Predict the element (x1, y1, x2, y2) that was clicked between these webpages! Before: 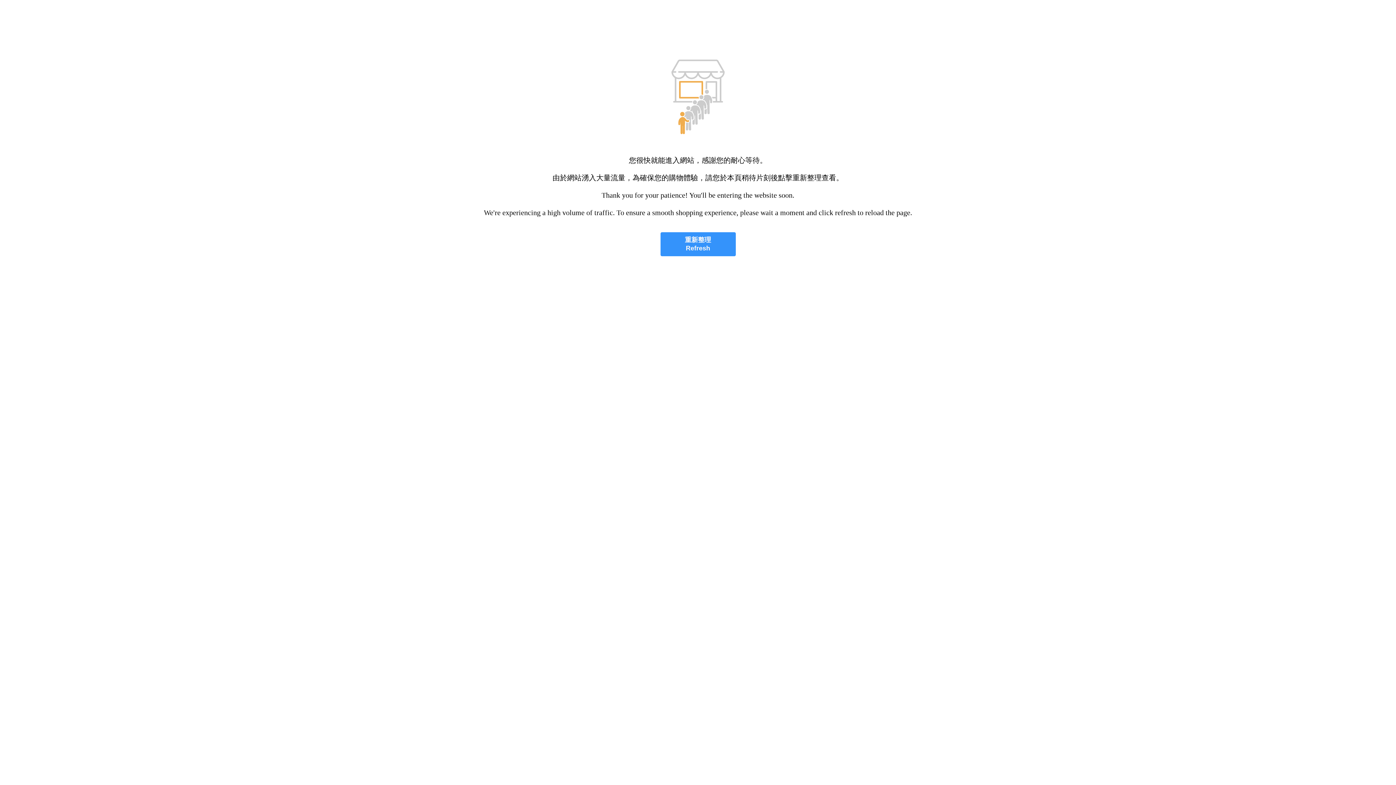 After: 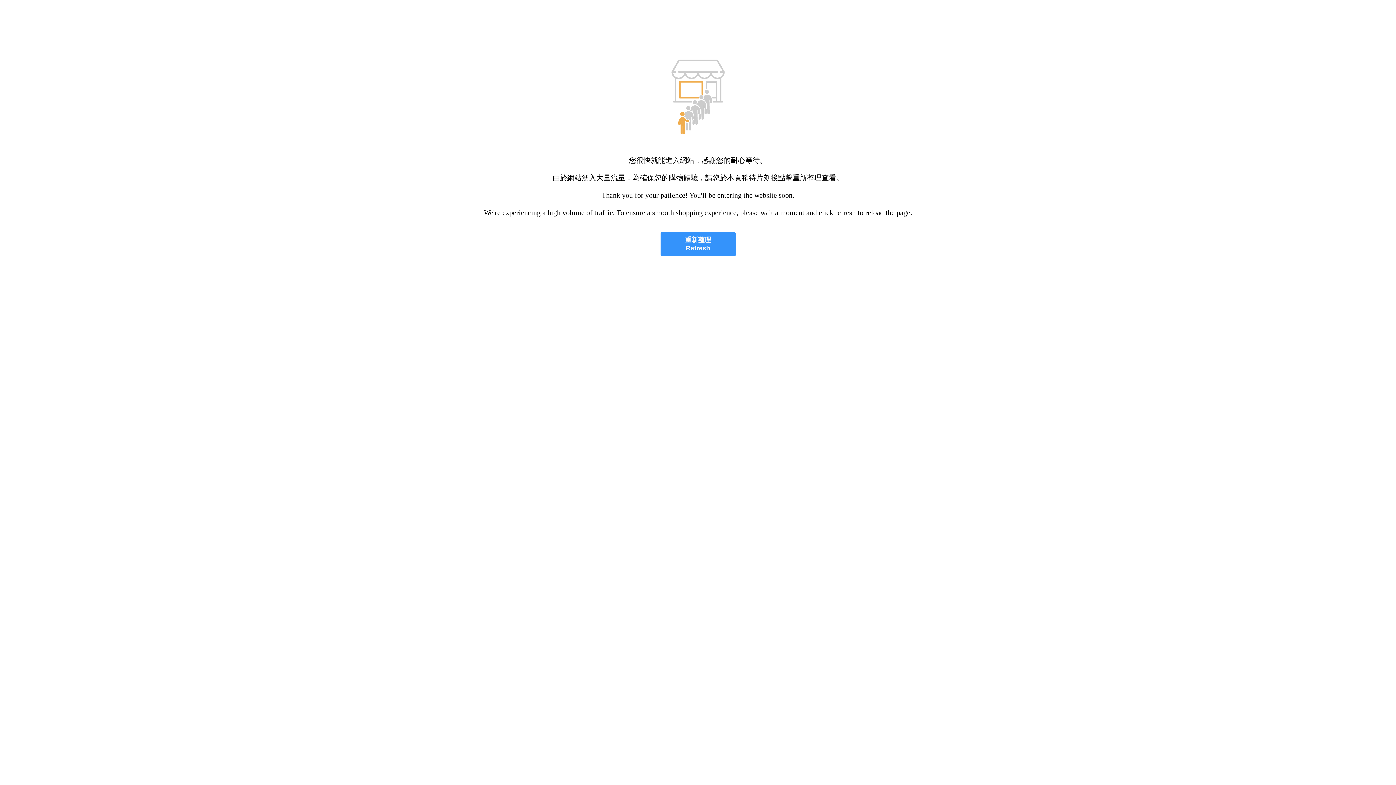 Action: label: 重新整理
Refresh bbox: (660, 232, 735, 256)